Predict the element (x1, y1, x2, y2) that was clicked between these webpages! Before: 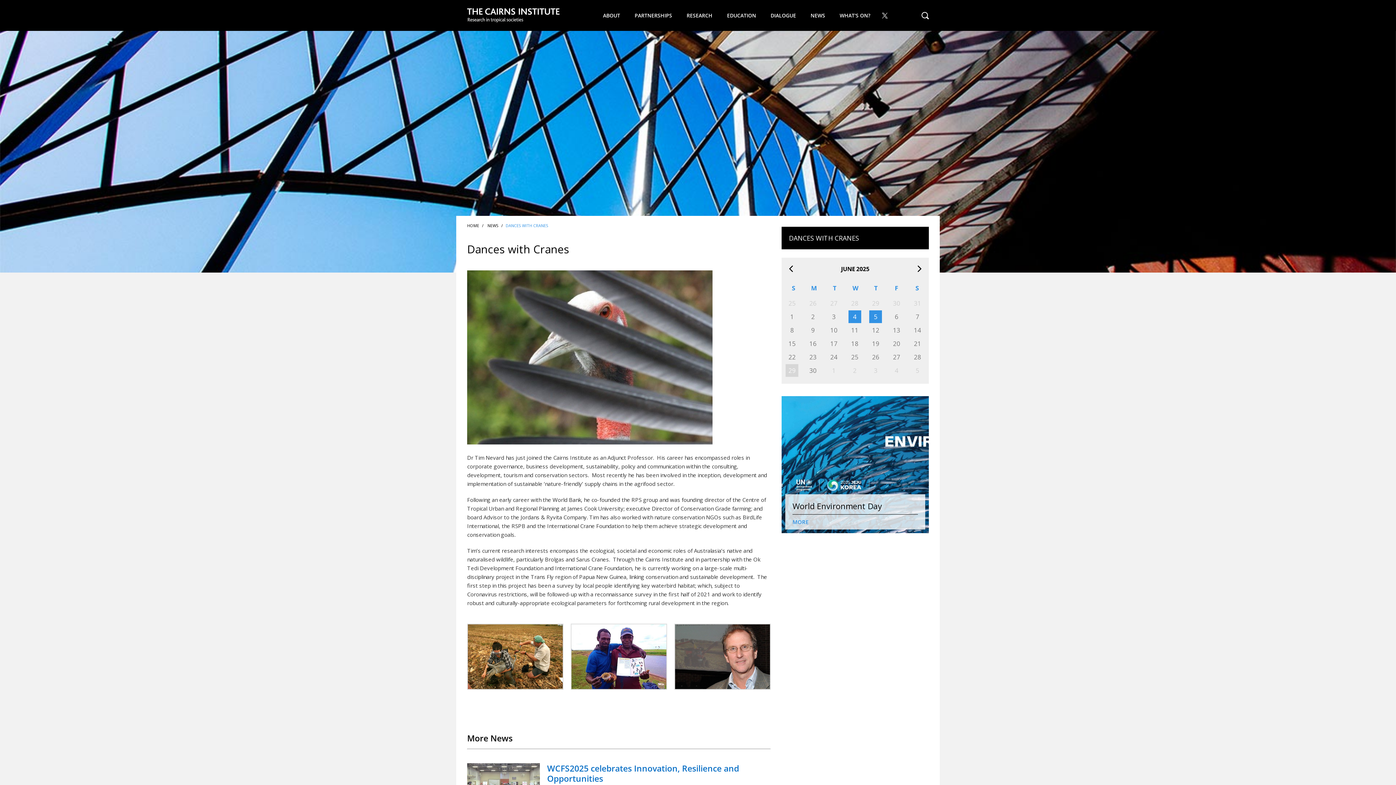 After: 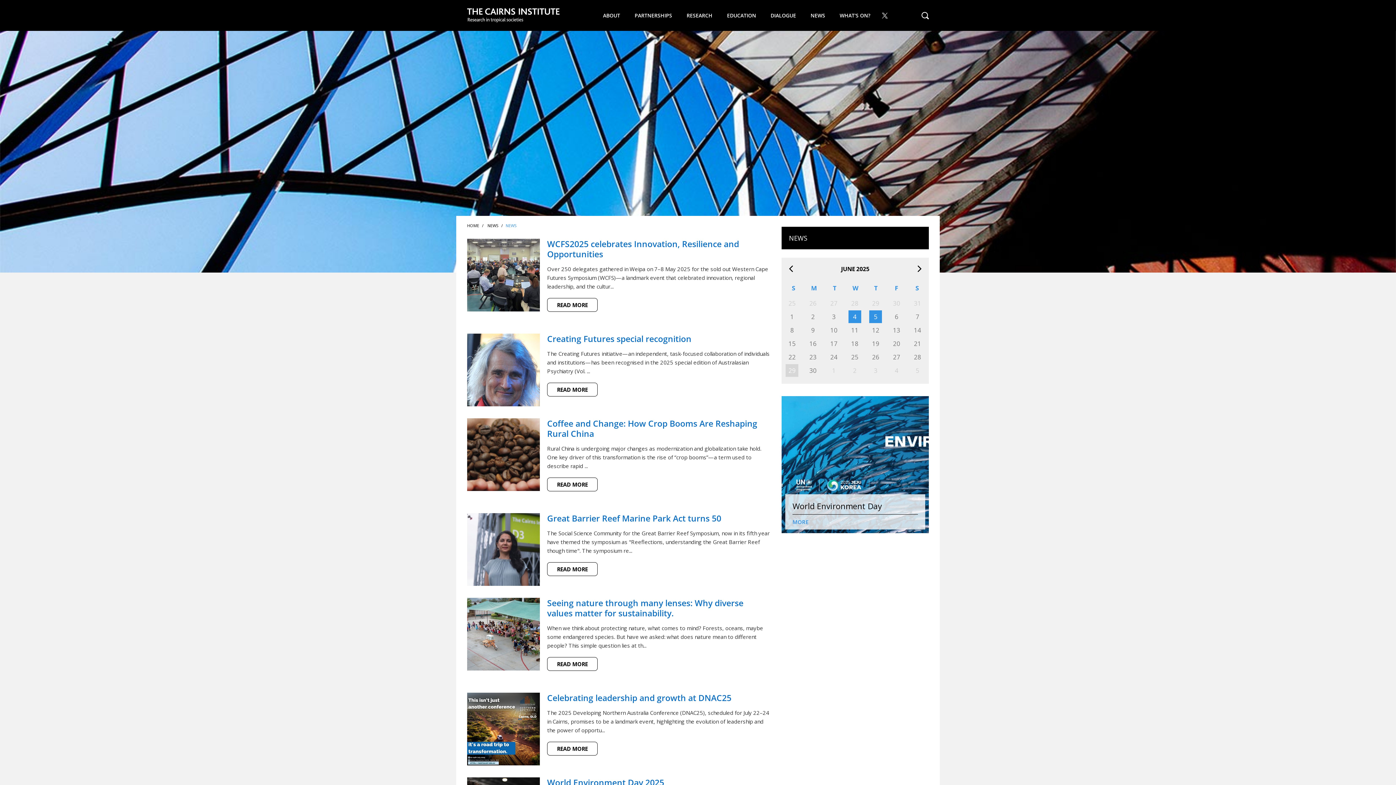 Action: label: Back to List bbox: (734, 716, 770, 726)